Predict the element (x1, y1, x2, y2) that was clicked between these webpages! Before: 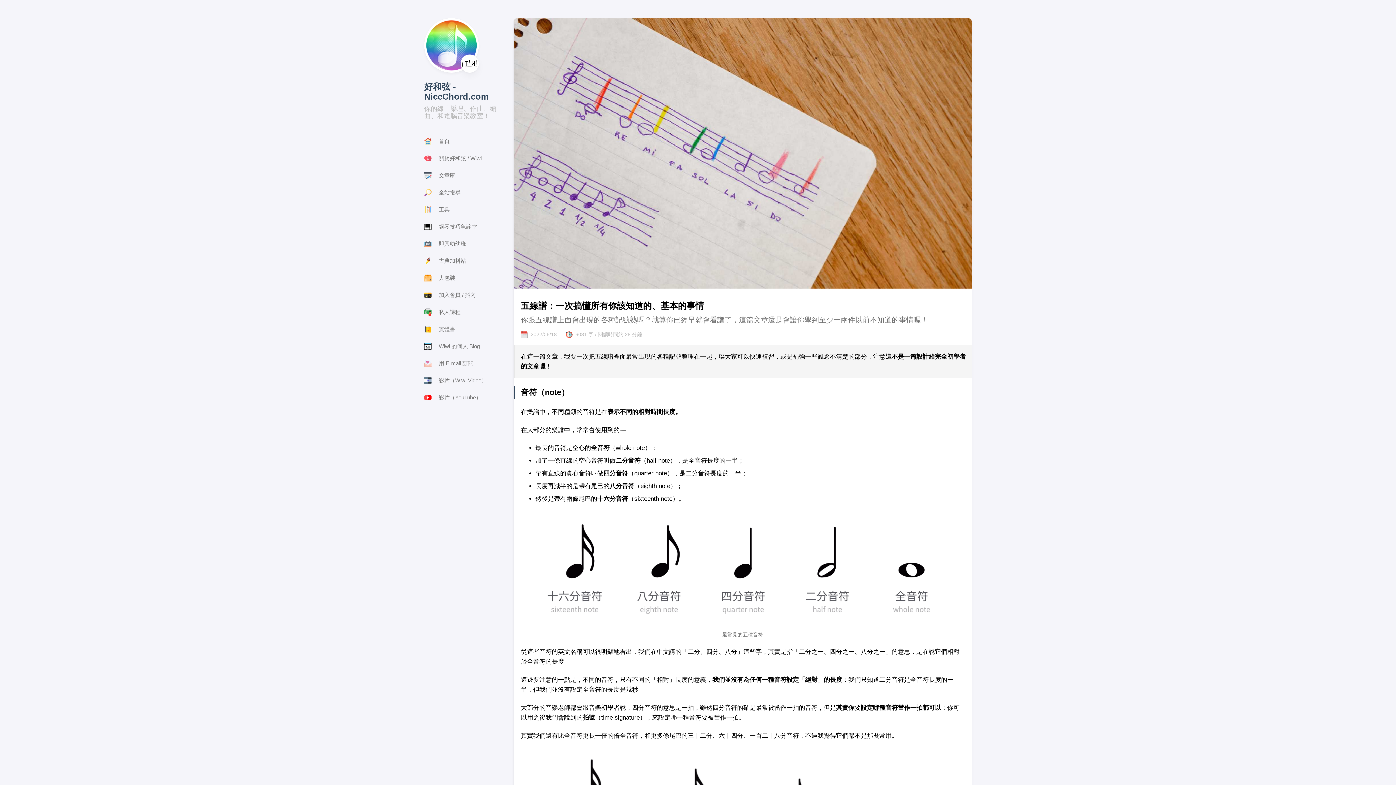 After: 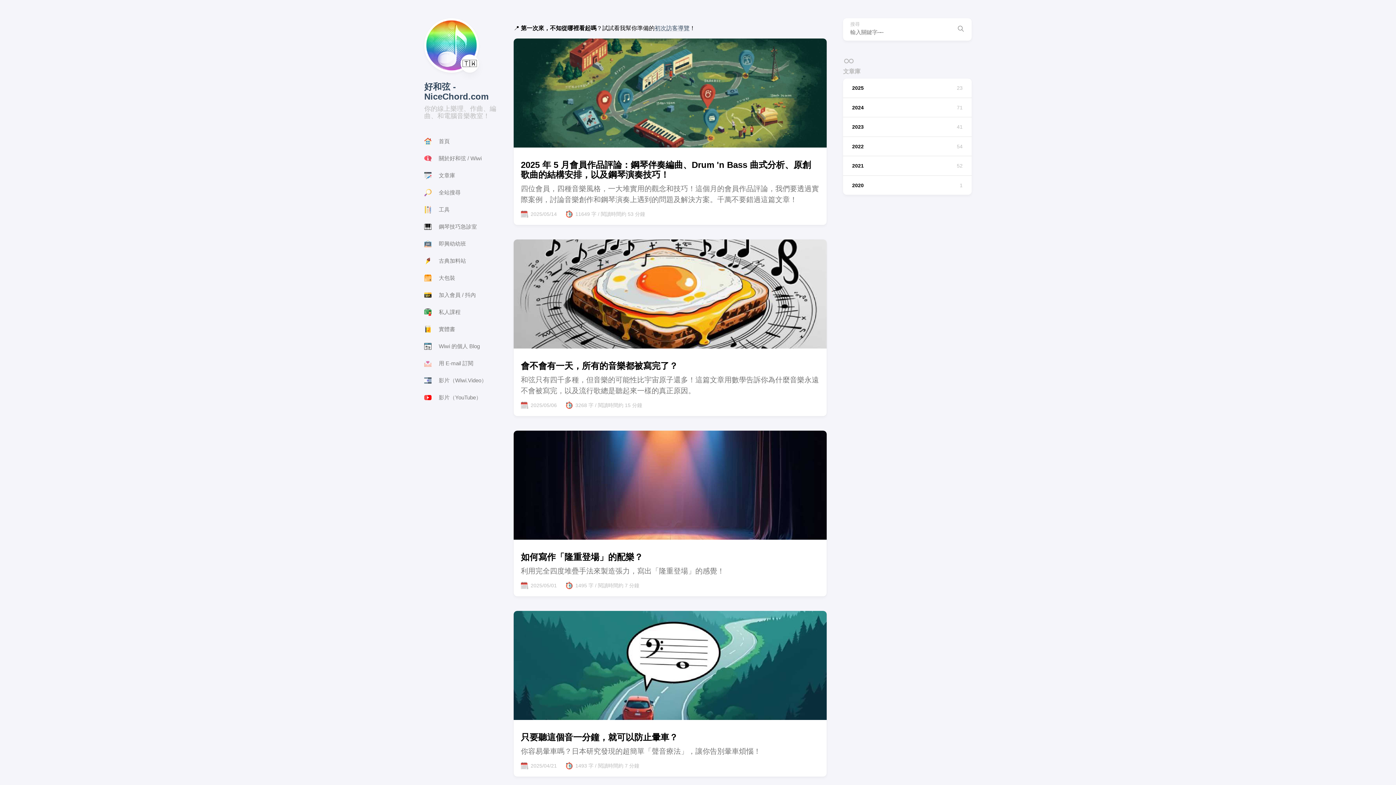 Action: bbox: (424, 137, 449, 145) label: 首頁